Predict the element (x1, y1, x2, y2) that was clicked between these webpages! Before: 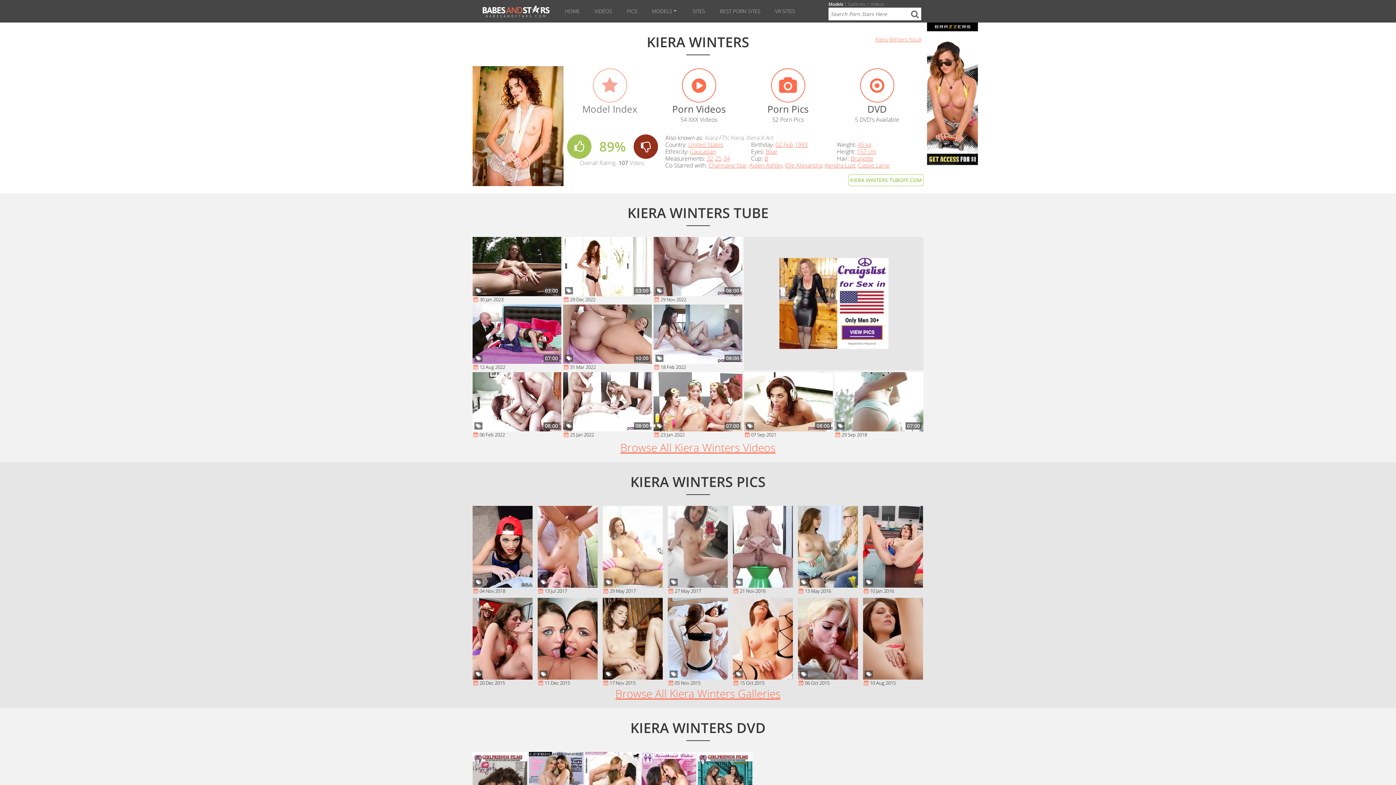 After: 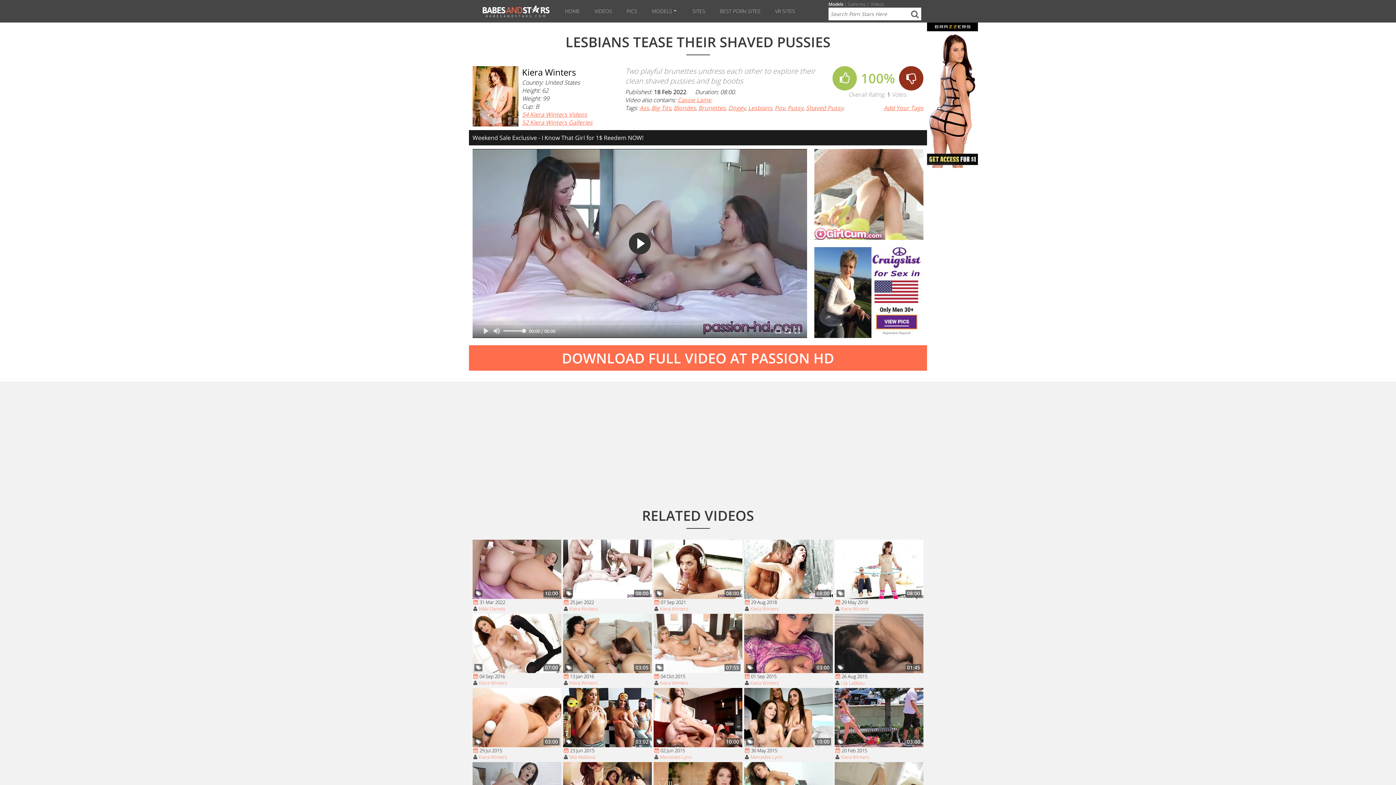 Action: bbox: (653, 304, 742, 364)